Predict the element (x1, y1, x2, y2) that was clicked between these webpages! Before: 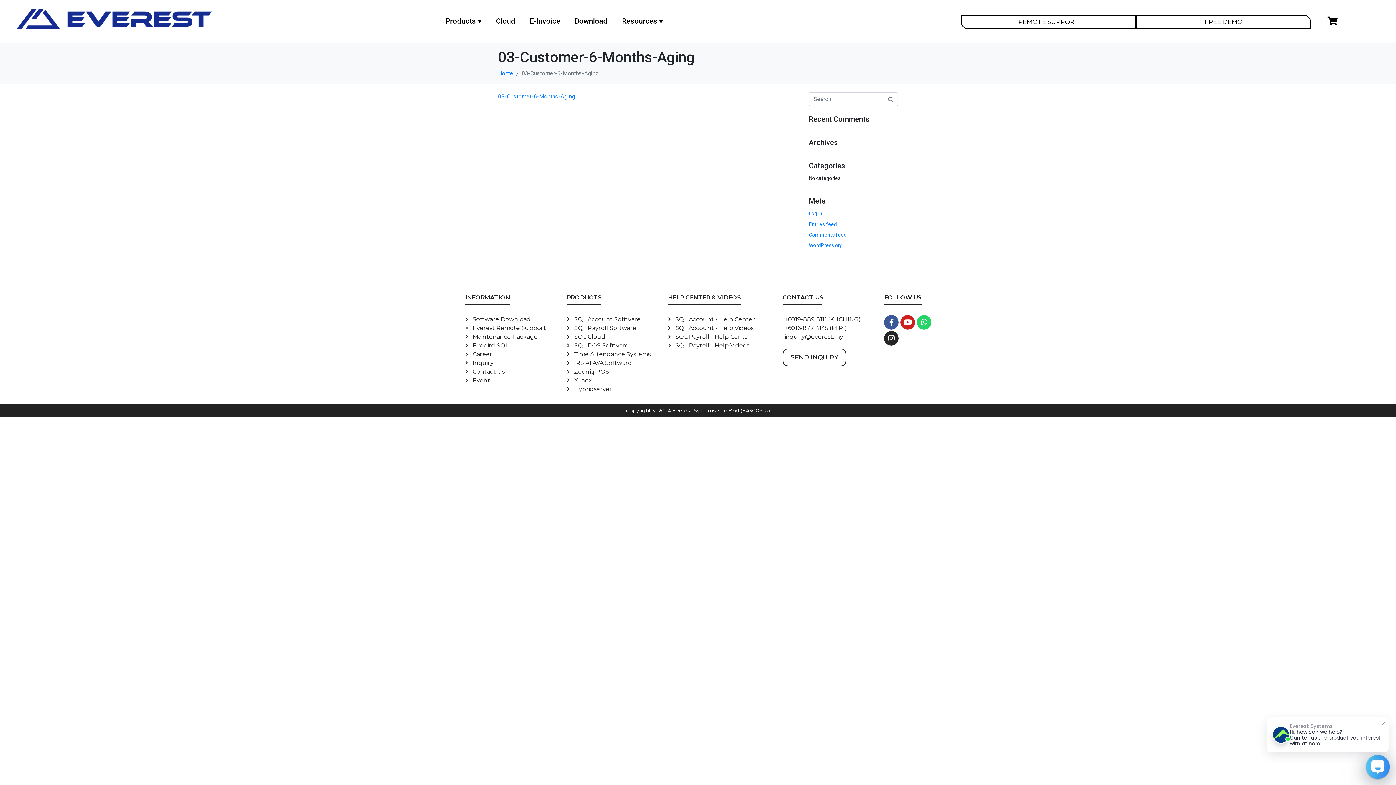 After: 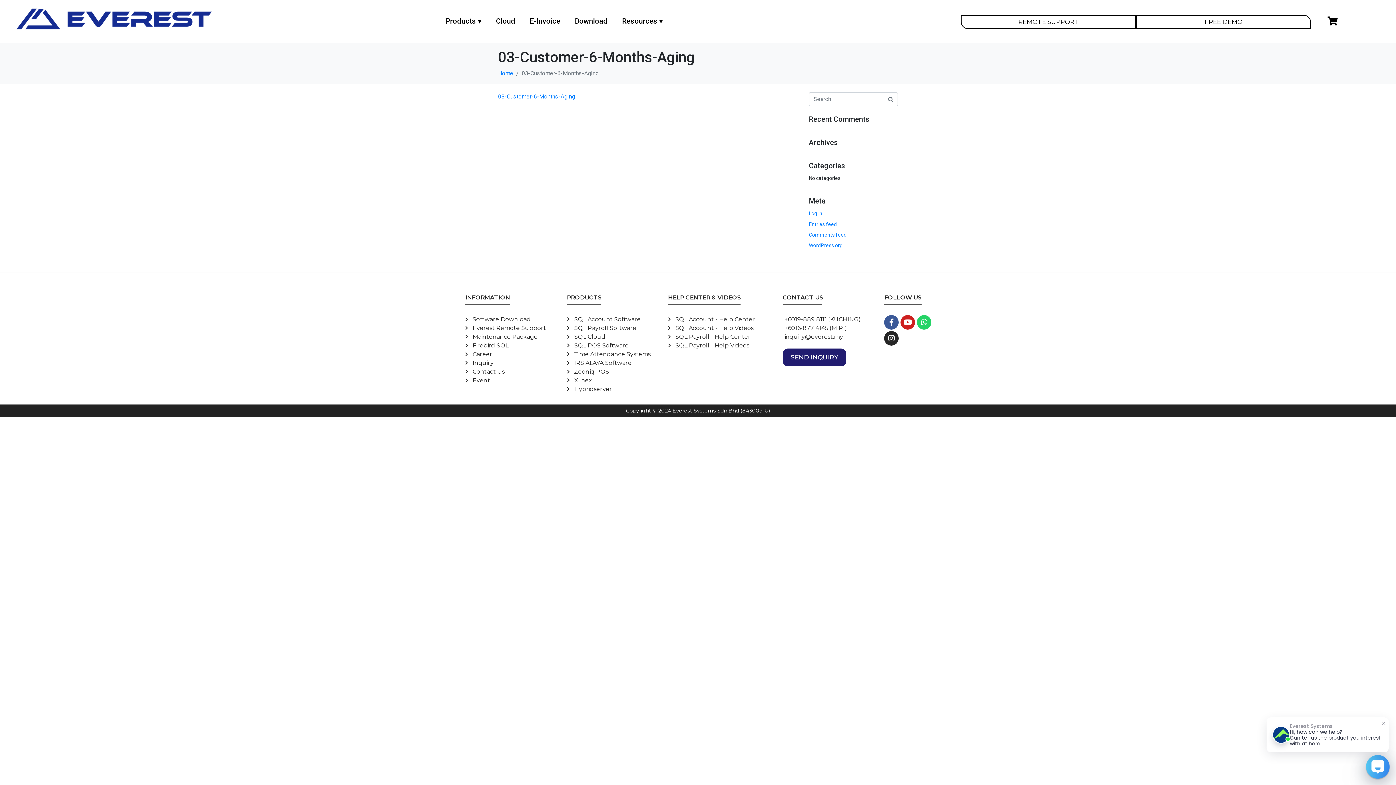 Action: label: SEND INQUIRY bbox: (782, 348, 846, 366)